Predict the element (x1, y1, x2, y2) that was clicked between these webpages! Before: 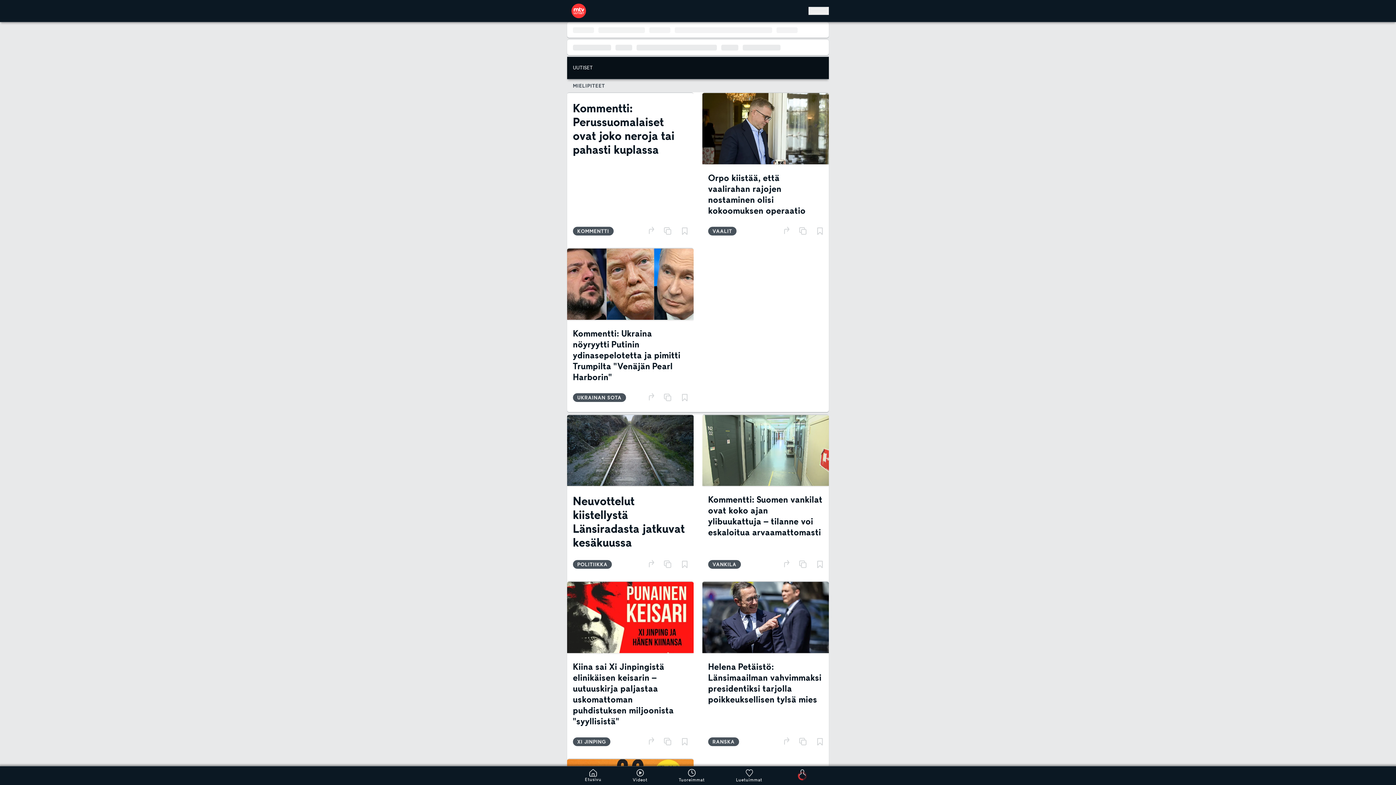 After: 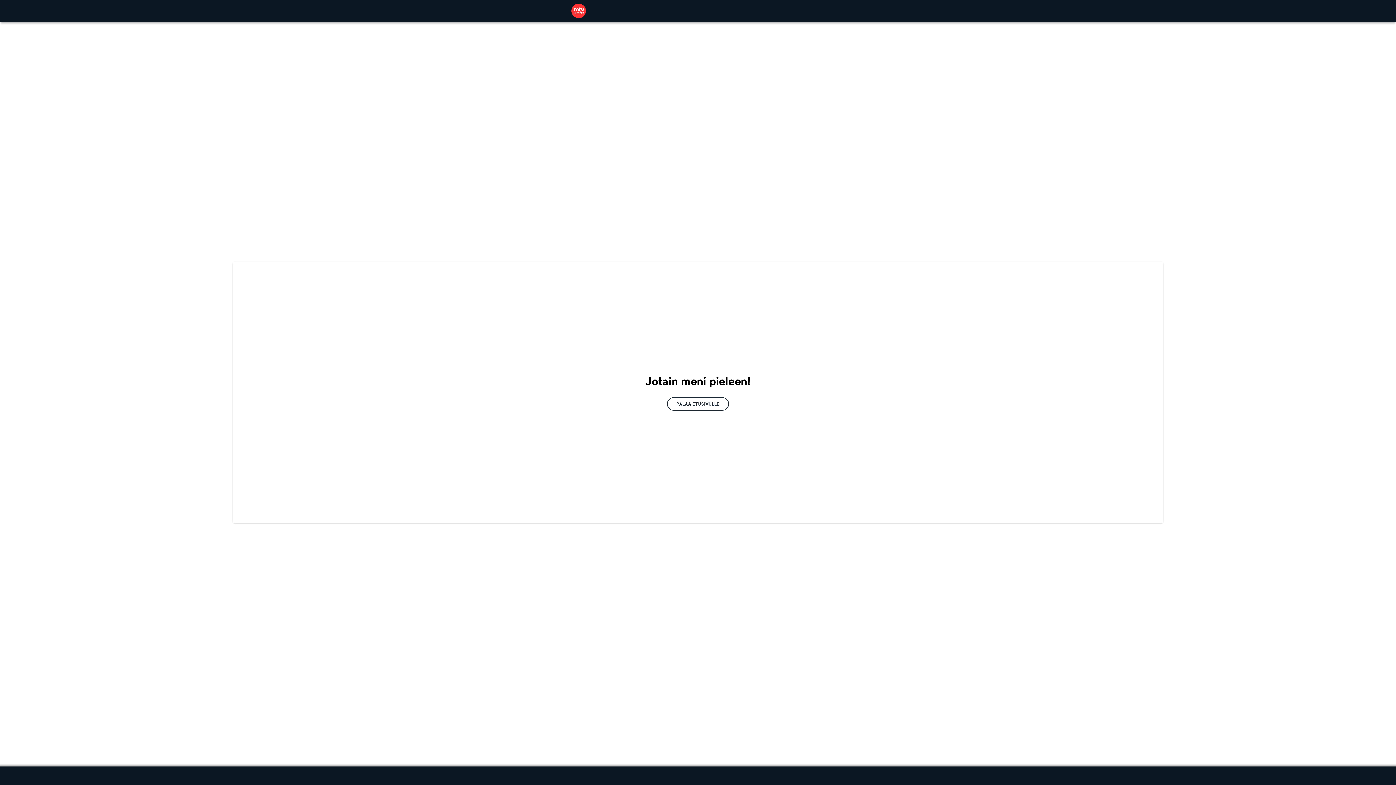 Action: bbox: (573, 737, 610, 746) label: XI JINPING